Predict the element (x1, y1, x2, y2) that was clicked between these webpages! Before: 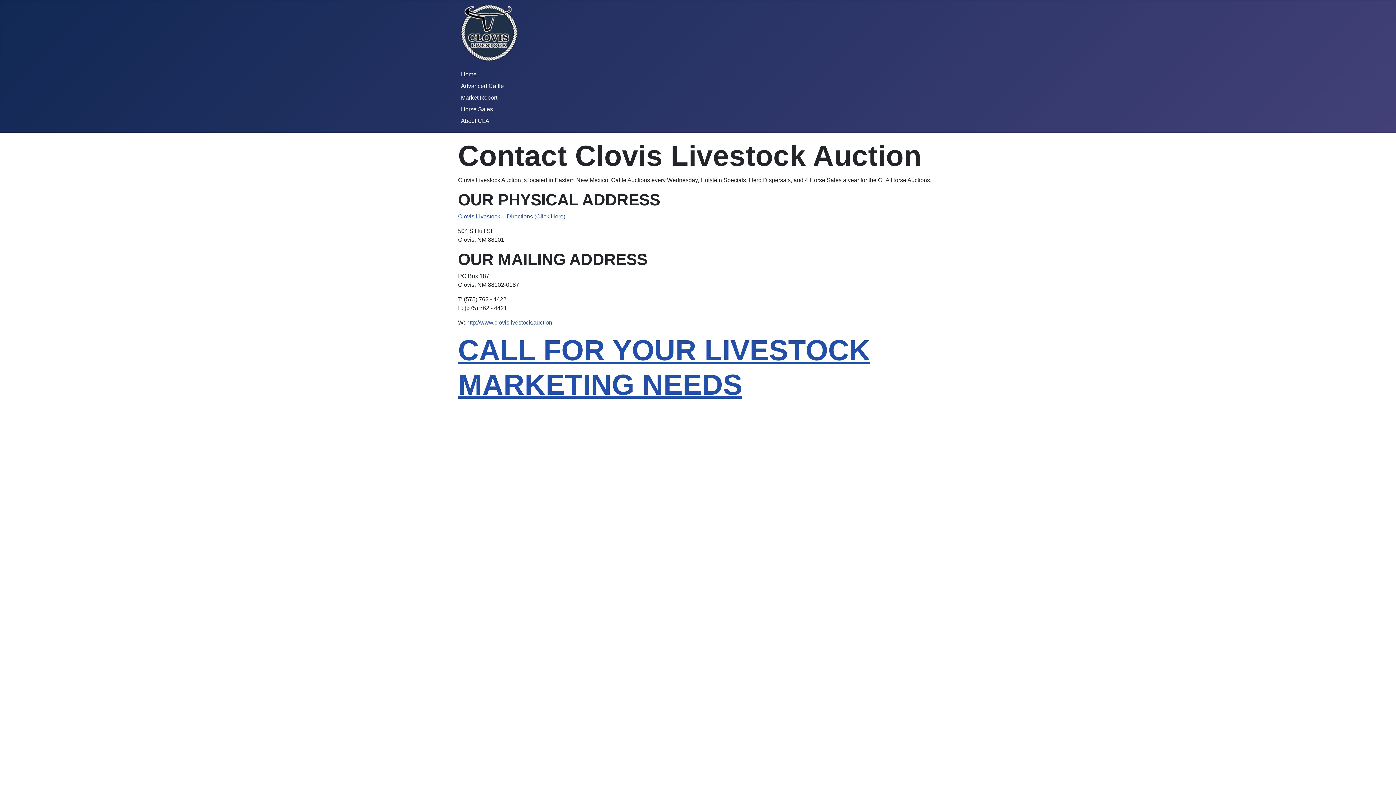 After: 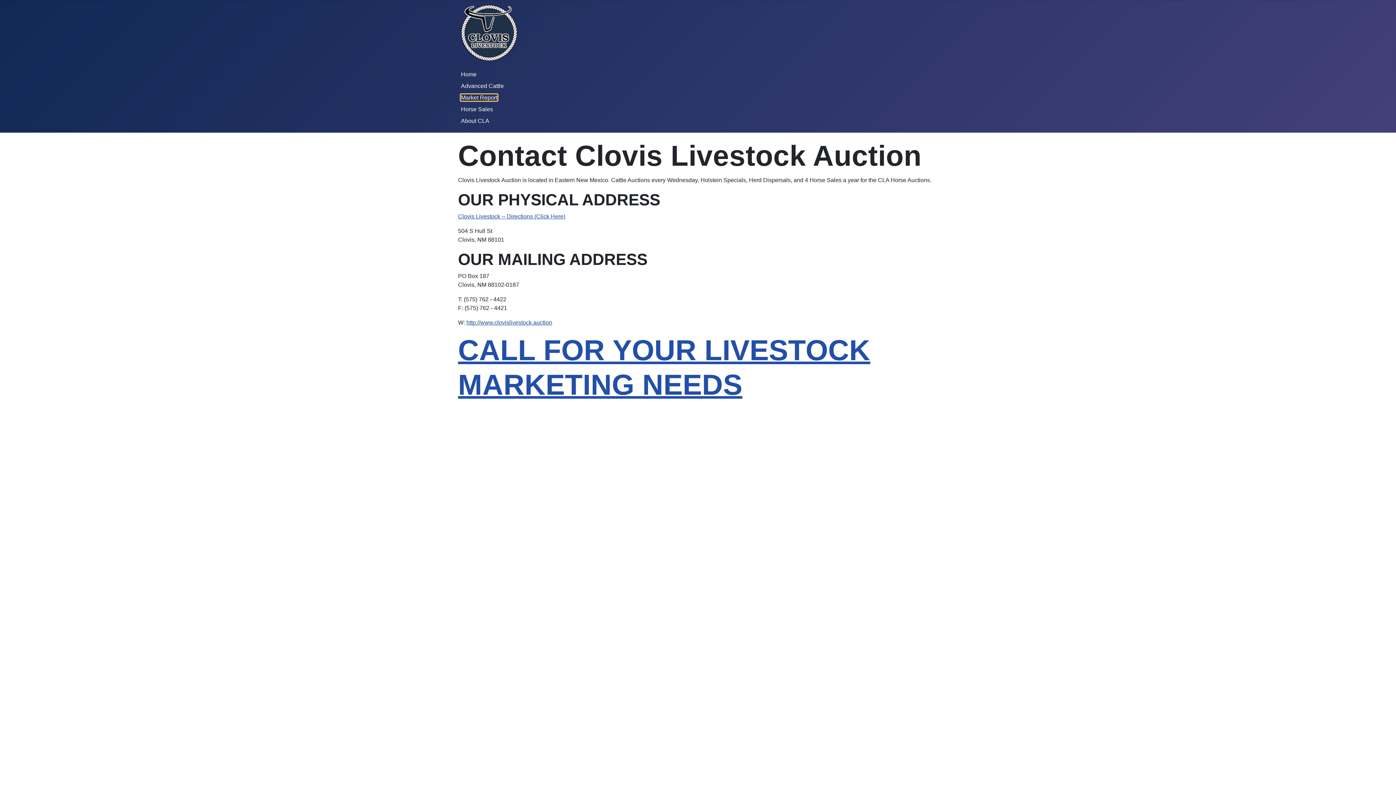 Action: bbox: (461, 94, 497, 100) label: Market Report